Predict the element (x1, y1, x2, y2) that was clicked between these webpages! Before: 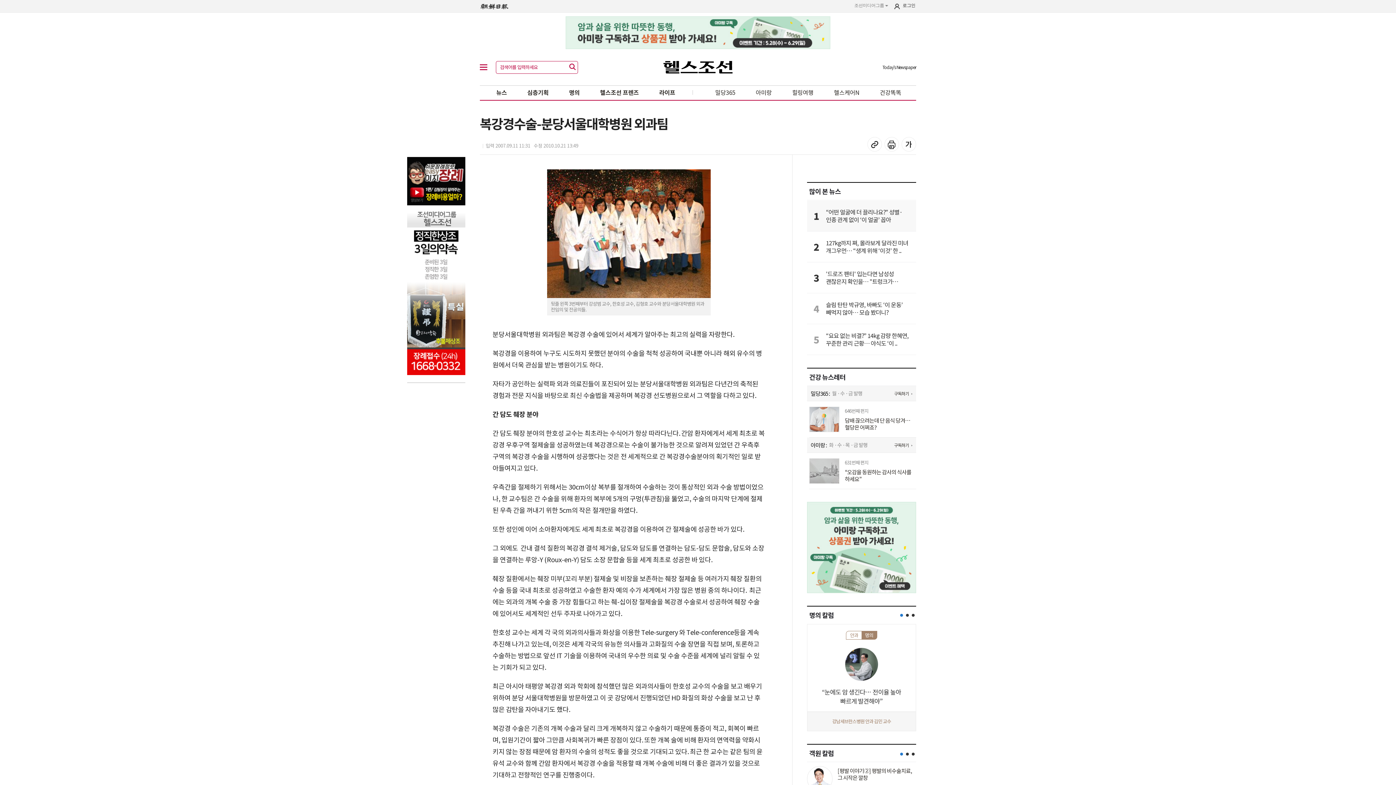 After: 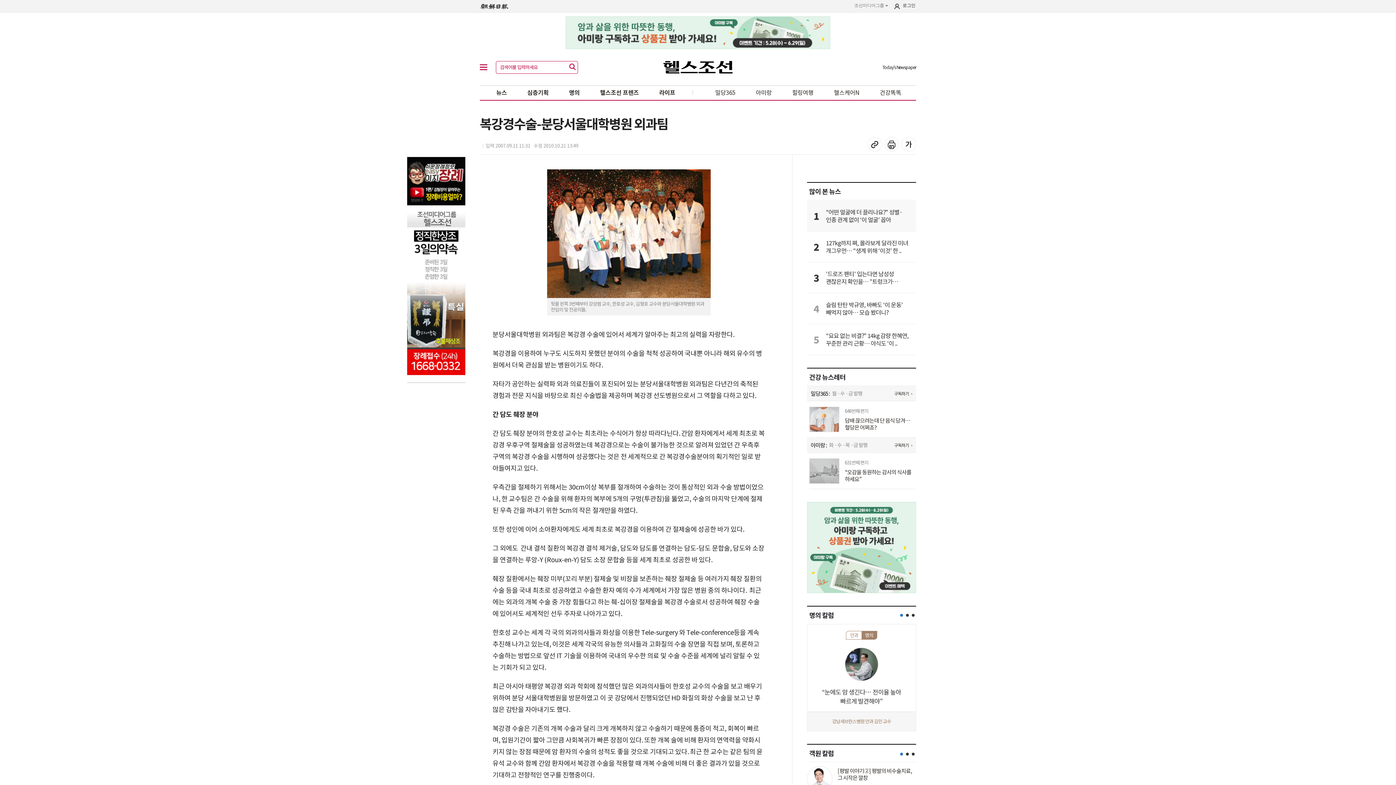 Action: bbox: (565, 26, 830, 36)